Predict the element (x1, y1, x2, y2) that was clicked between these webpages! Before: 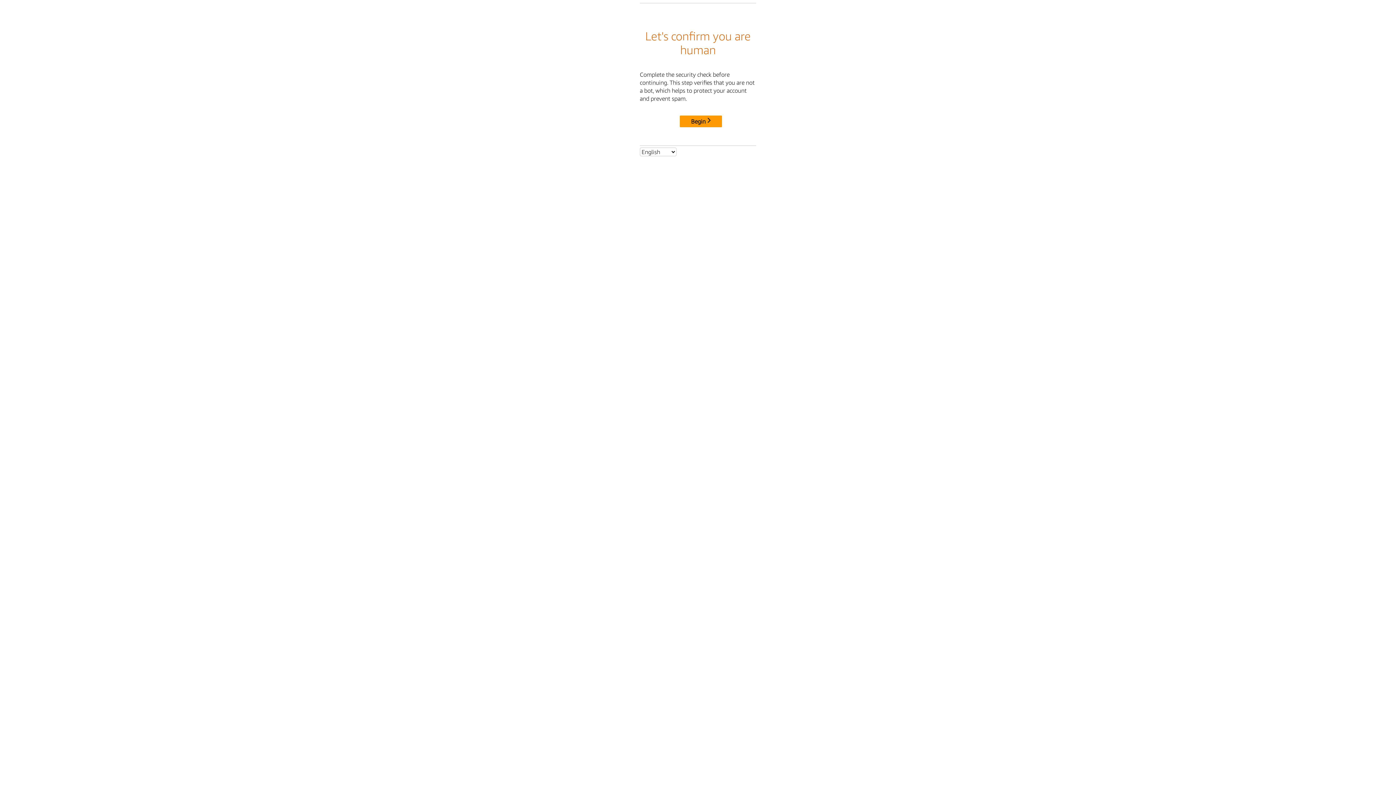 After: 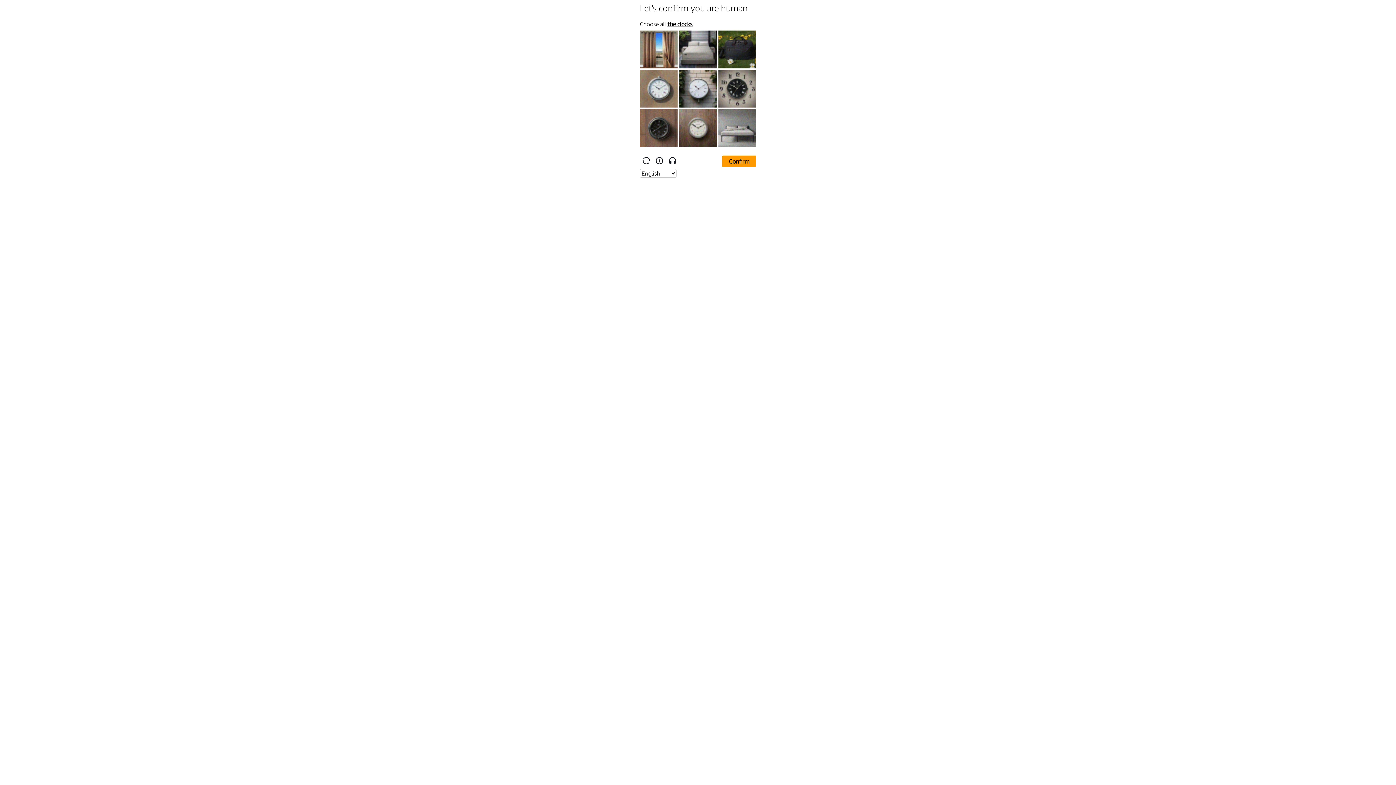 Action: label: Begin bbox: (680, 115, 722, 127)